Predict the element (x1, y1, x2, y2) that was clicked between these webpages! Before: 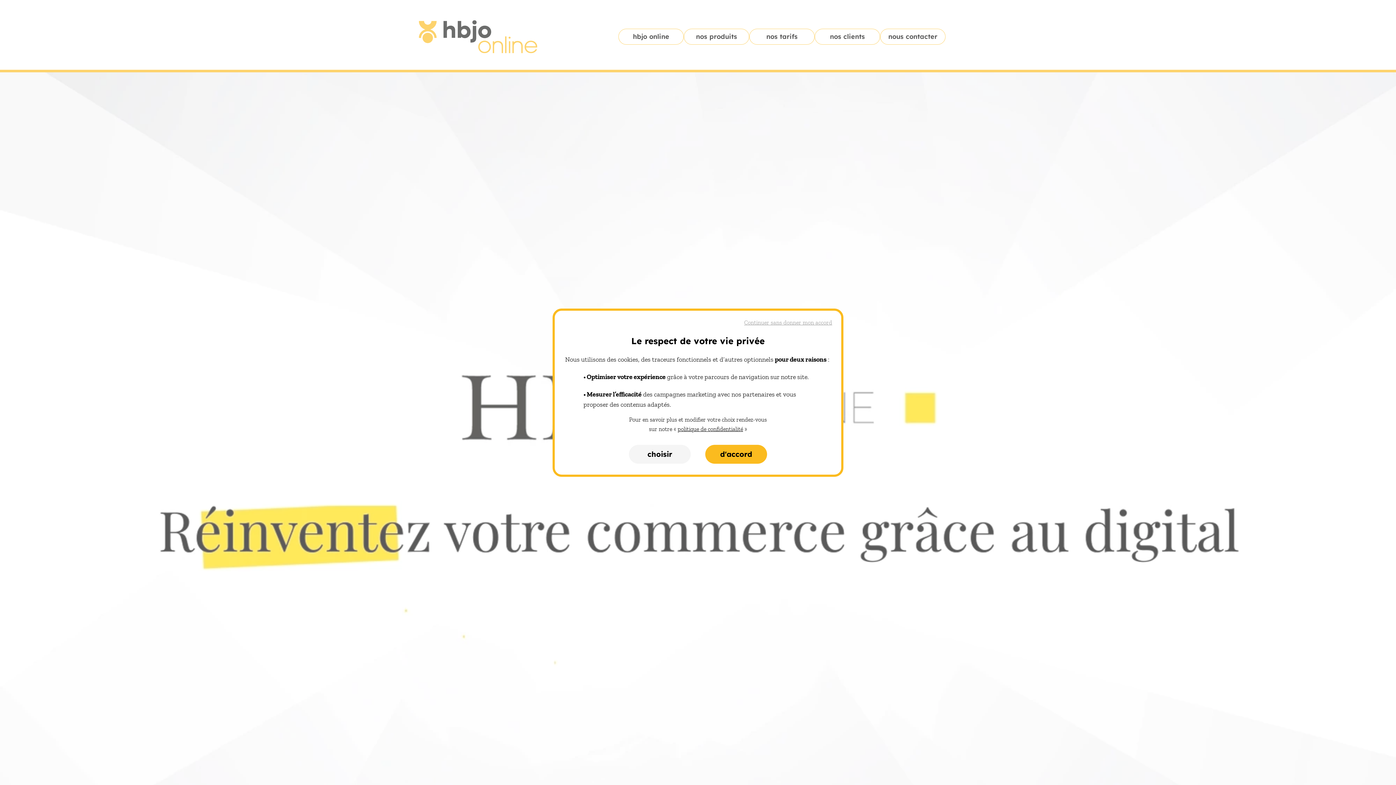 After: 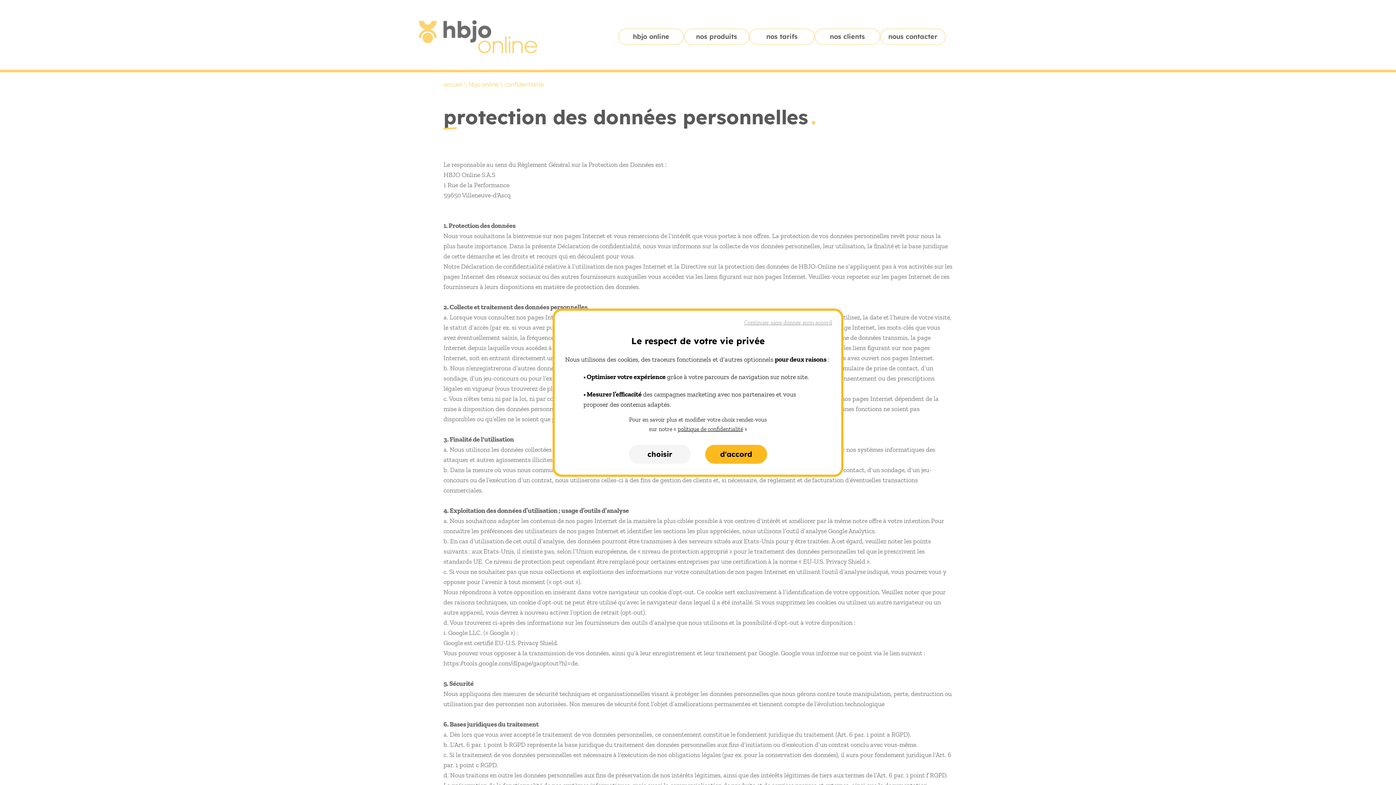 Action: label: politique de confidentialité bbox: (677, 425, 743, 432)